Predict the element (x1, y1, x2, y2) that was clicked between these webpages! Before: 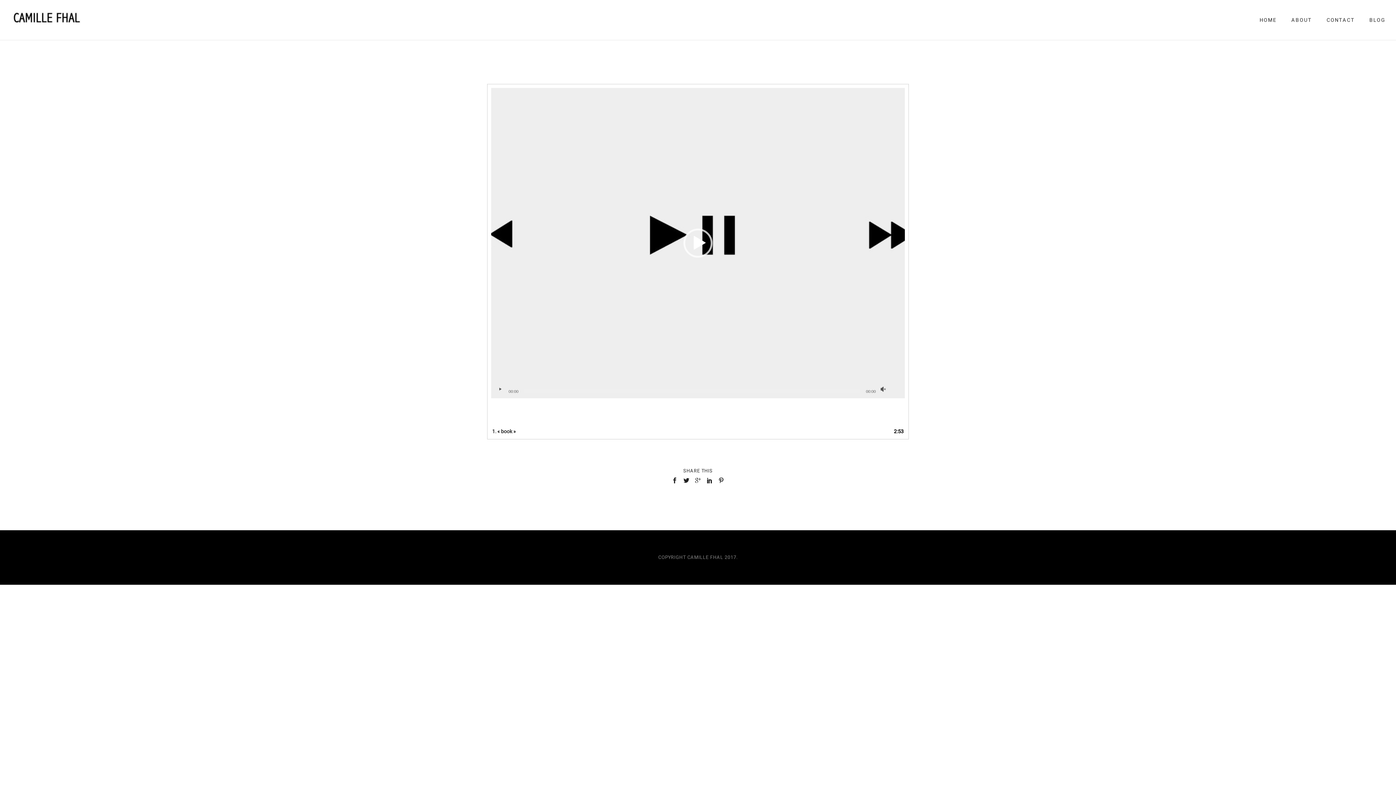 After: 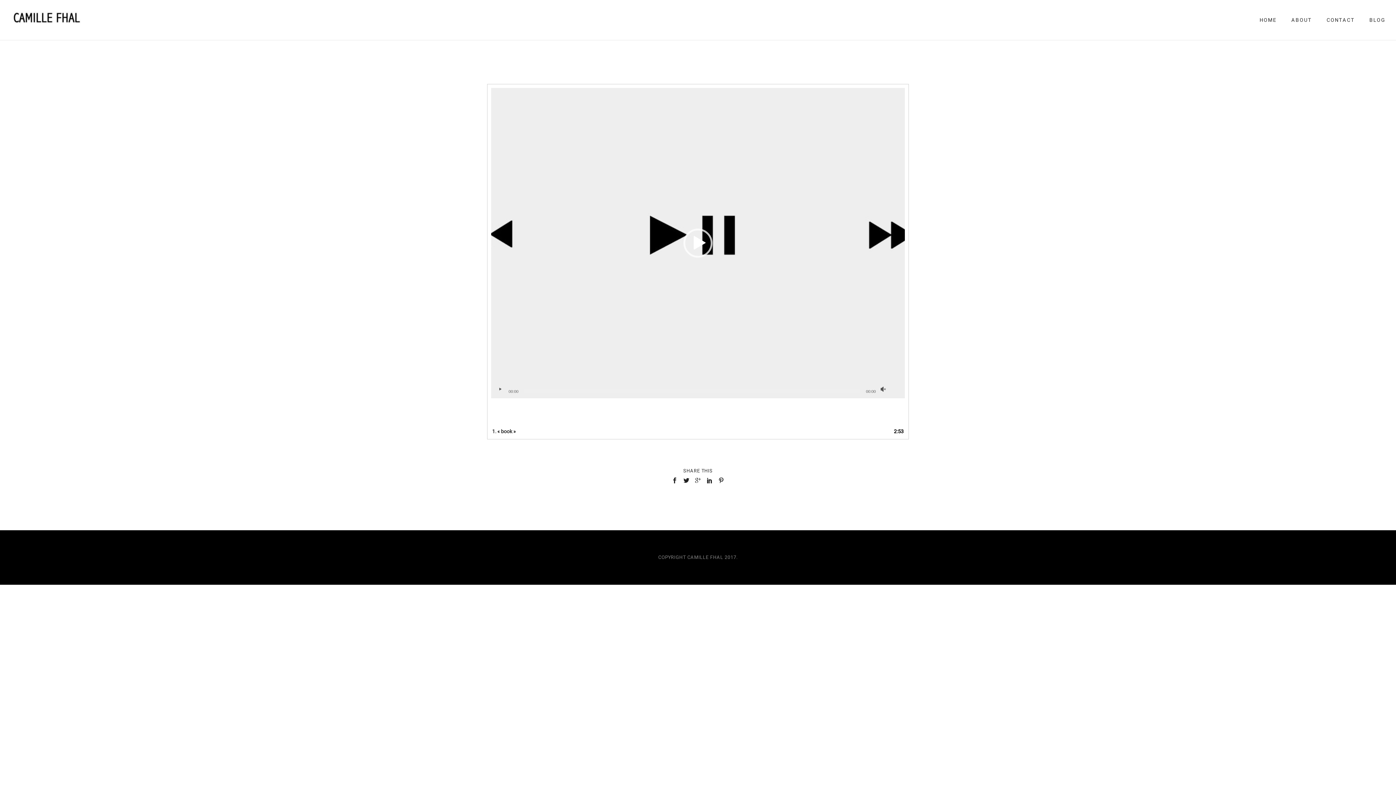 Action: bbox: (695, 477, 701, 484)